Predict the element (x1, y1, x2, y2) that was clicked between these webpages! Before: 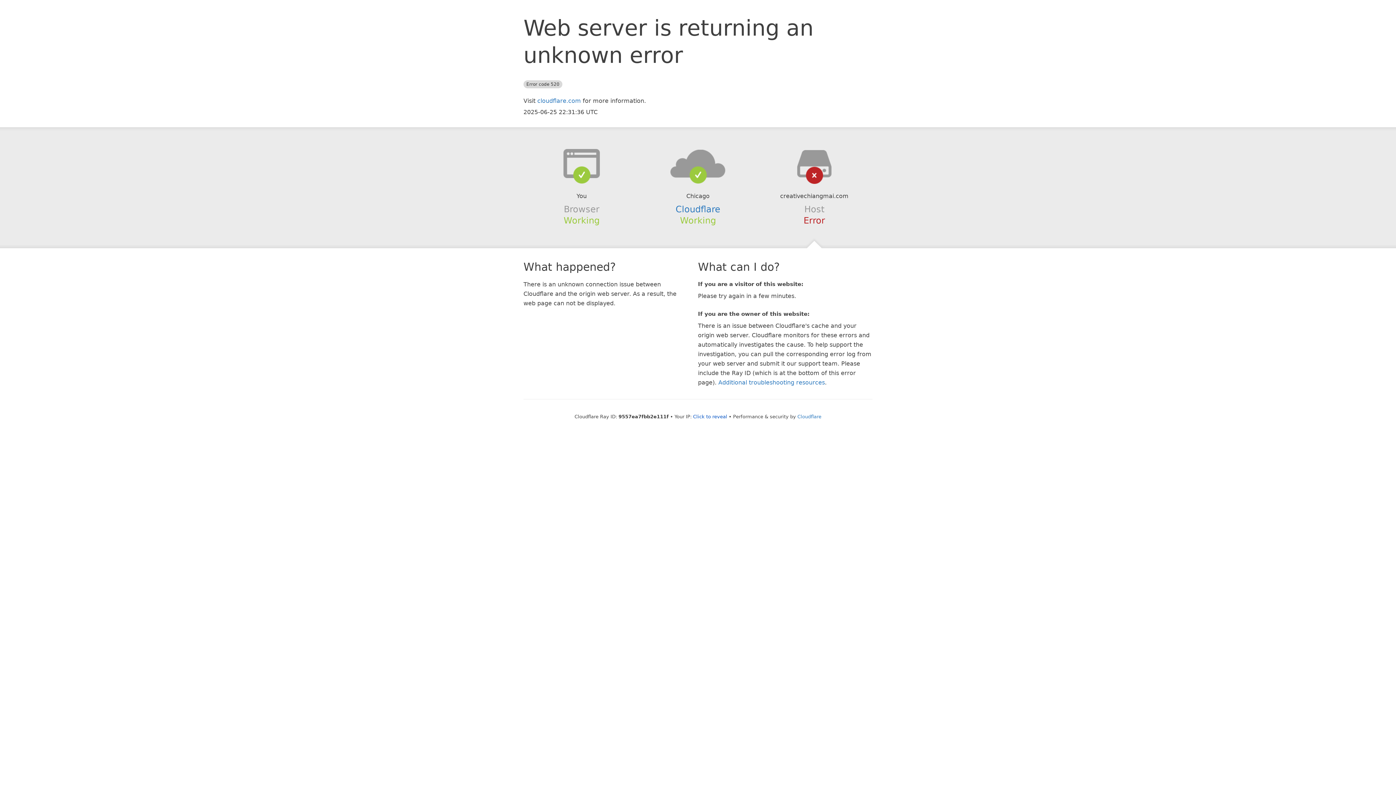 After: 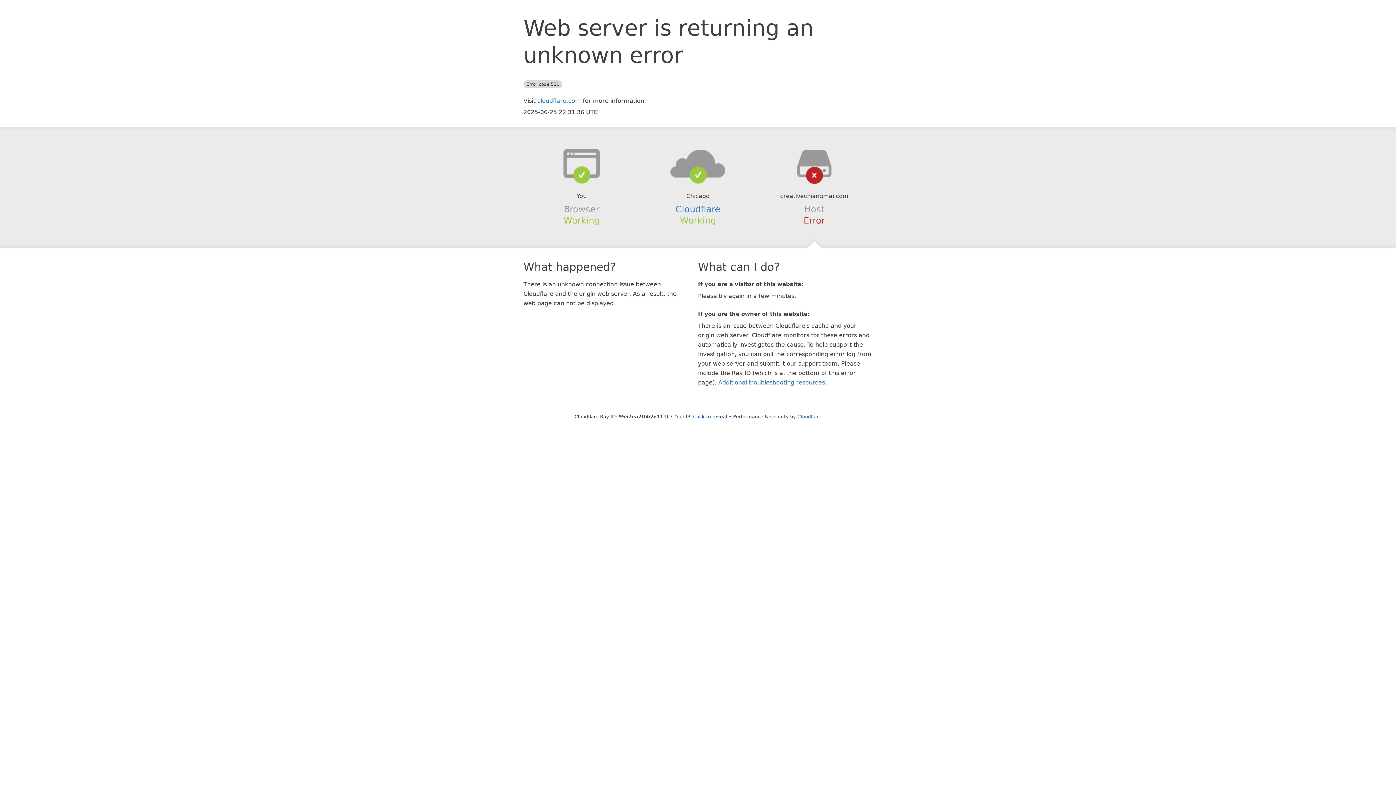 Action: bbox: (639, 148, 756, 178)